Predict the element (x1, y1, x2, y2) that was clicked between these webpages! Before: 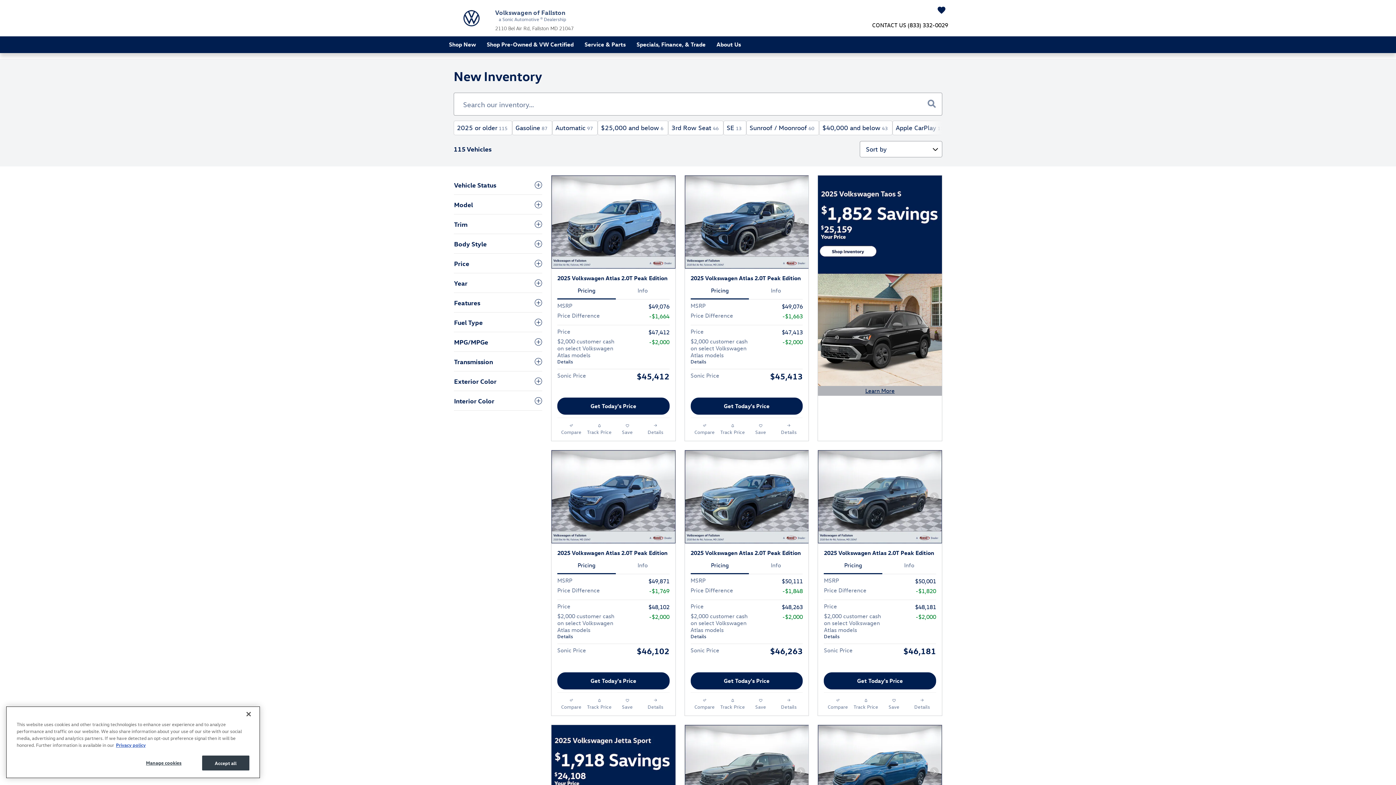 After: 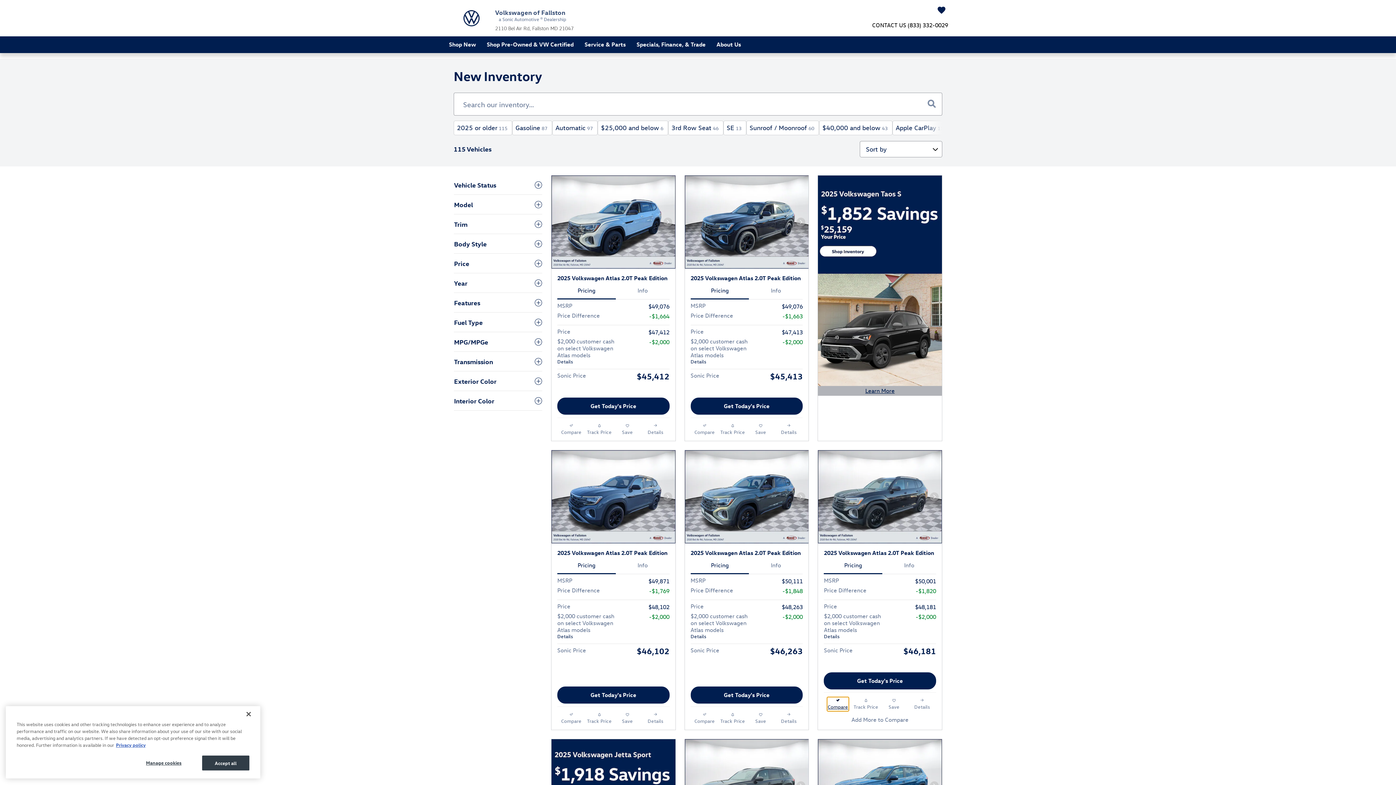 Action: bbox: (827, 697, 849, 711) label: Compare